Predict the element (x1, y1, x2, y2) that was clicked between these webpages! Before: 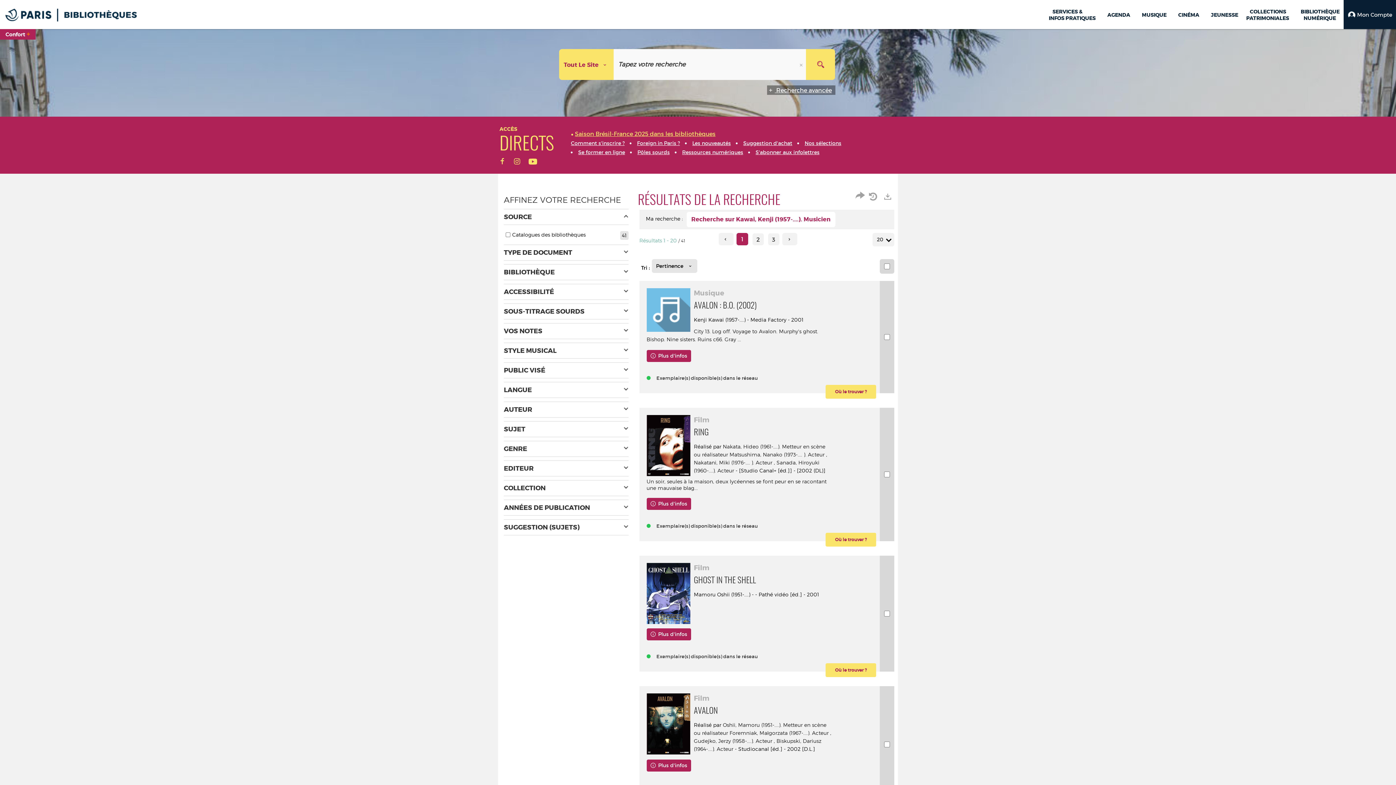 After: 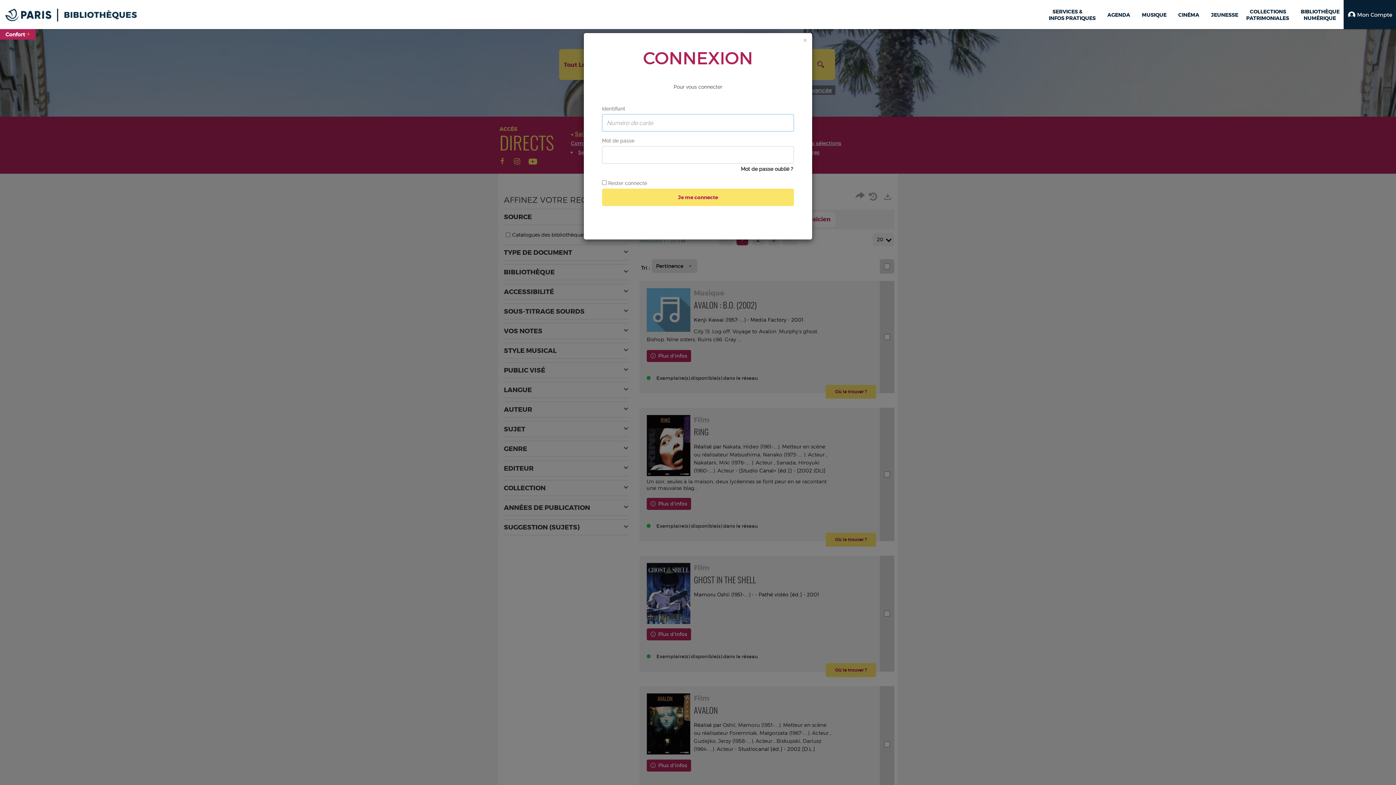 Action: bbox: (1344, 0, 1396, 29) label: Mon Compte